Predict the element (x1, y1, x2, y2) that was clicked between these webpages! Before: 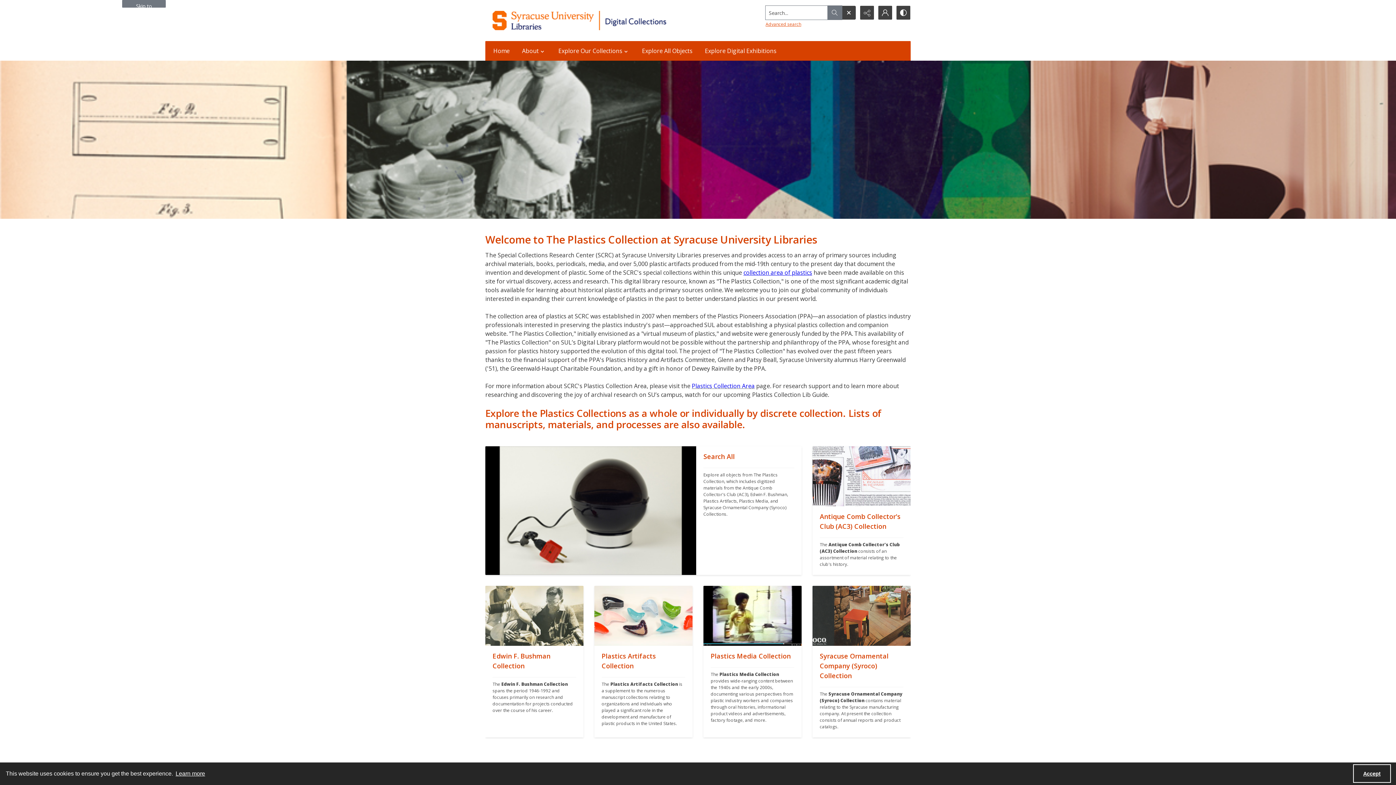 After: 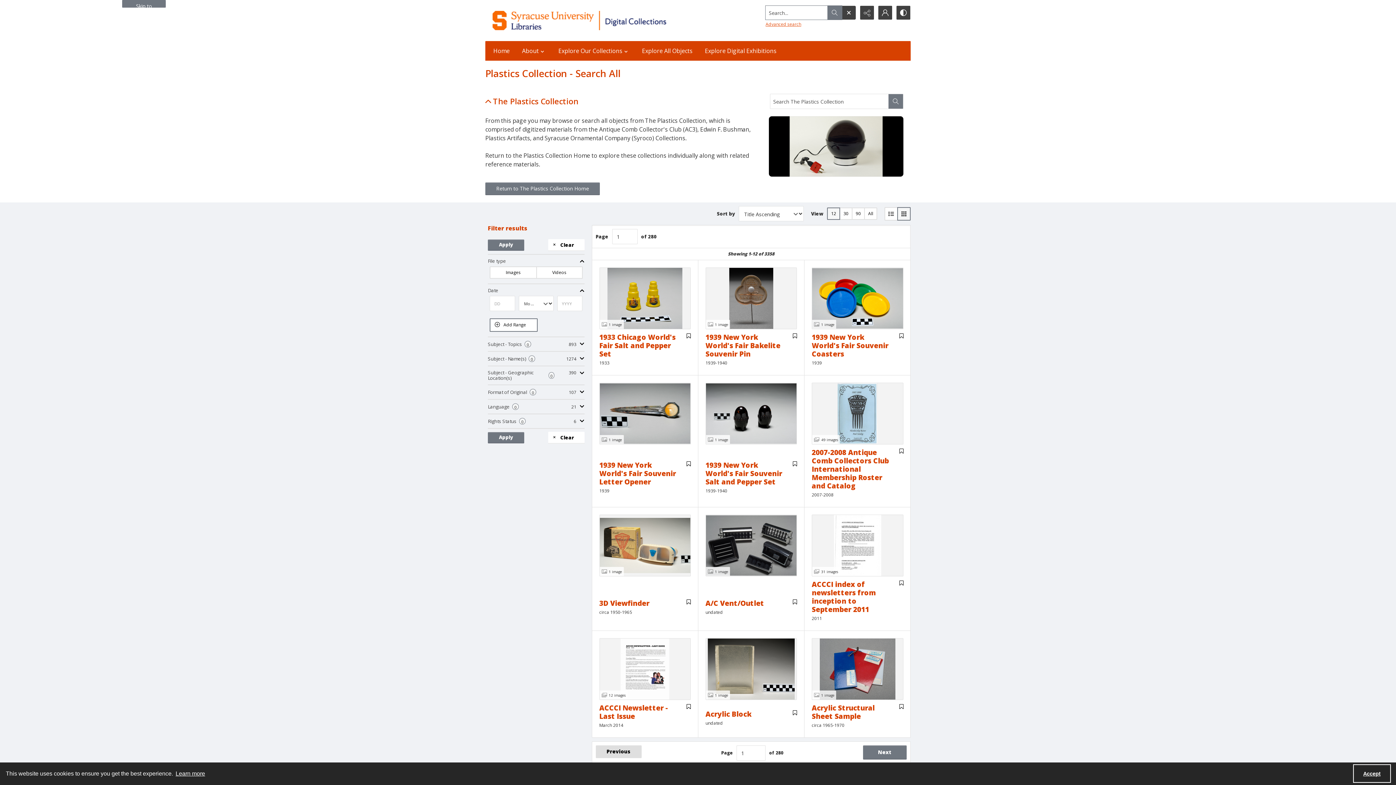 Action: bbox: (696, 446, 801, 575) label: ""